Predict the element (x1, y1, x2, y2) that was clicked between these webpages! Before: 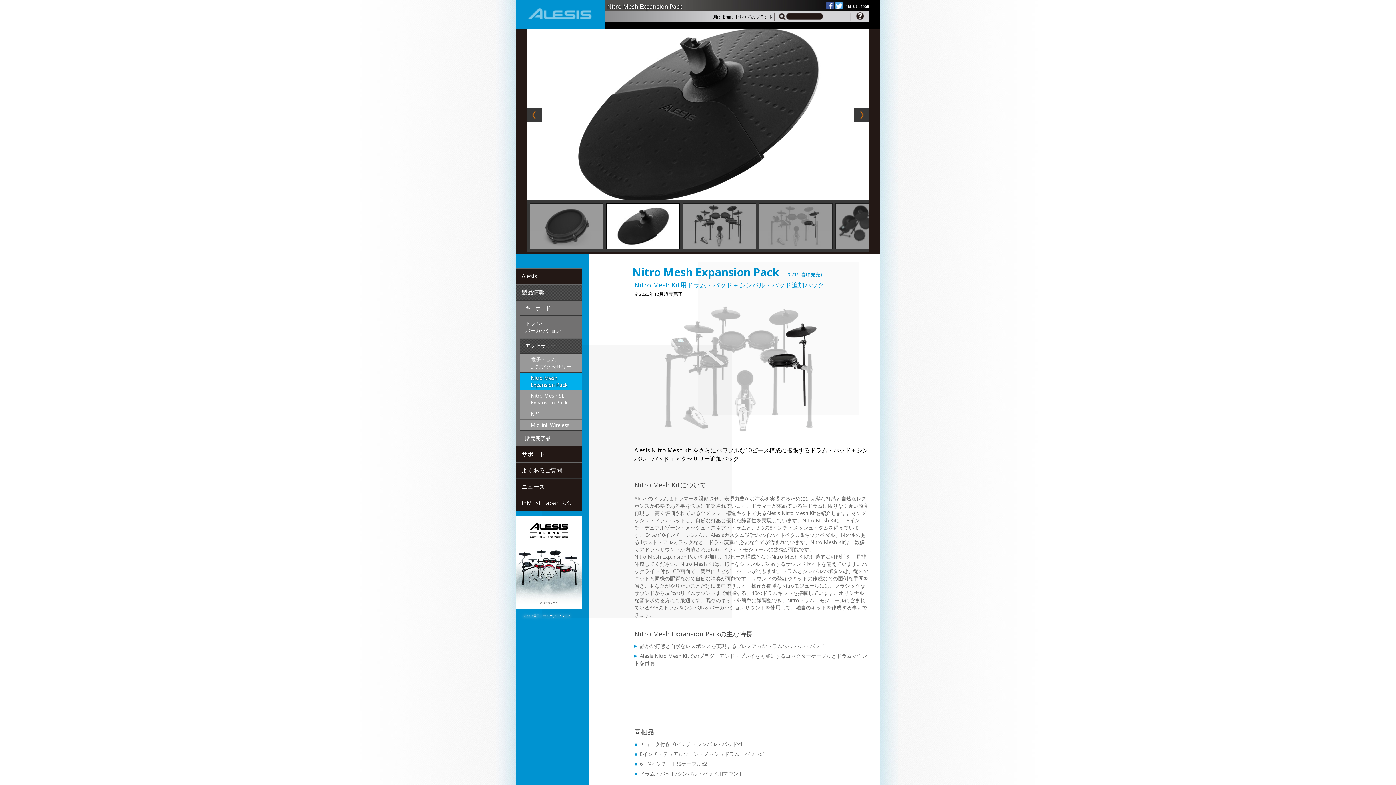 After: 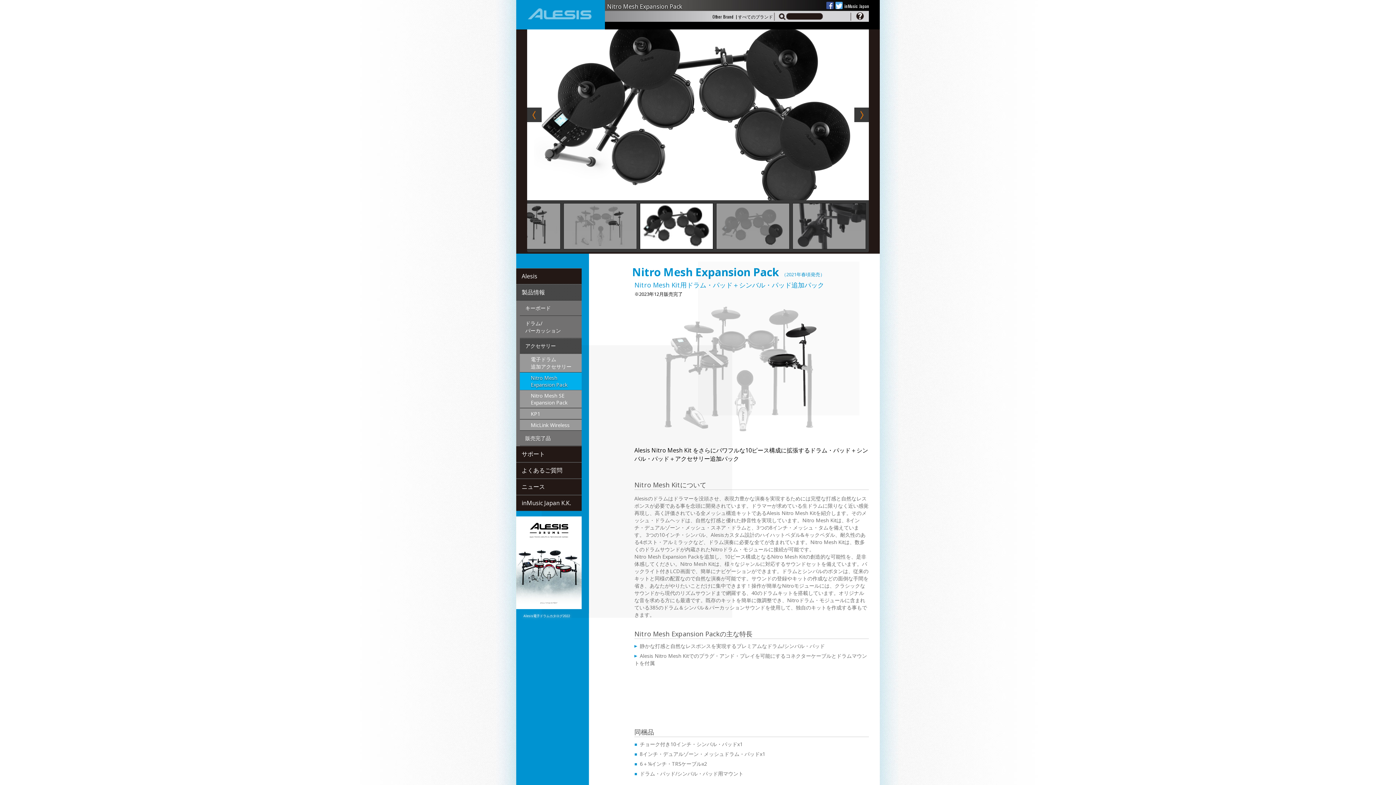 Action: label: Alesis電子ドラムカタログ2022 bbox: (523, 613, 570, 618)